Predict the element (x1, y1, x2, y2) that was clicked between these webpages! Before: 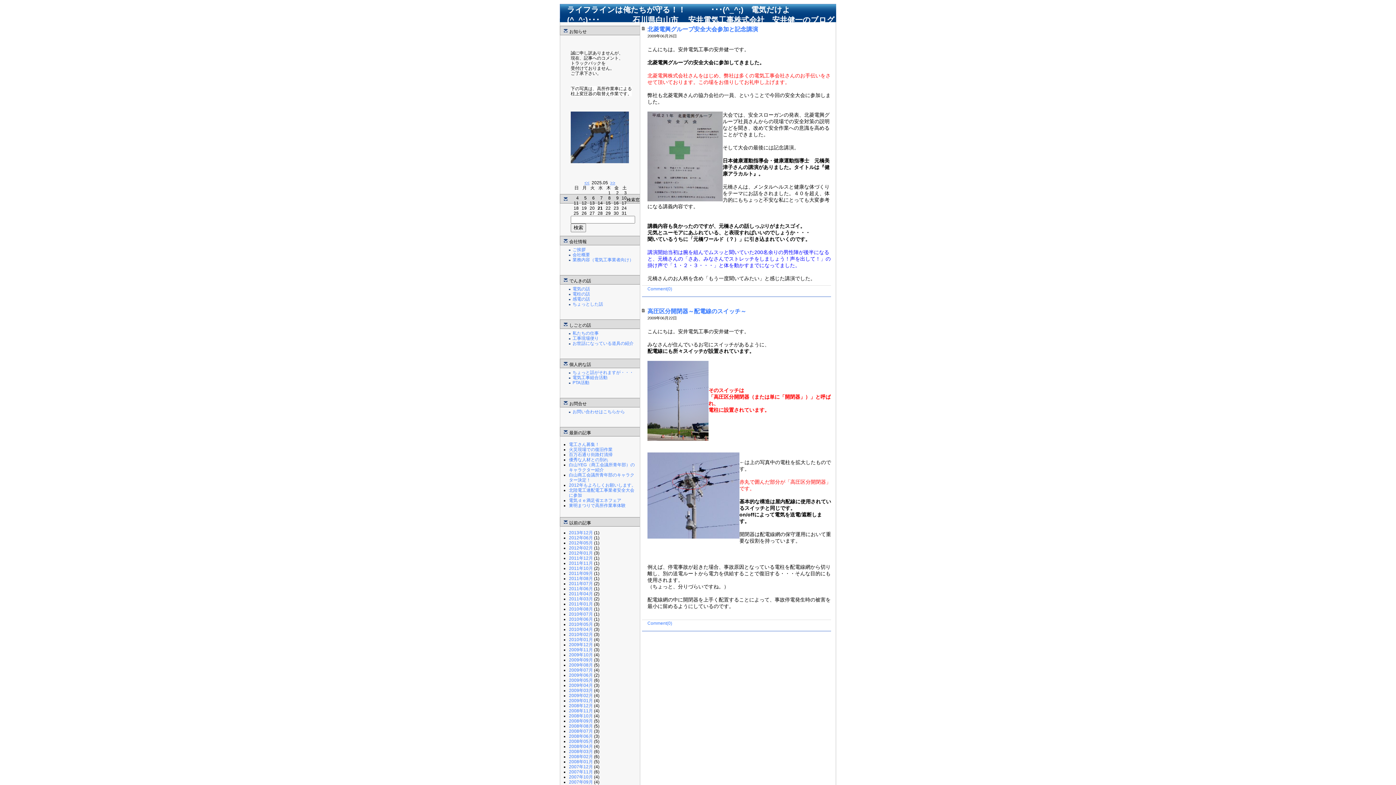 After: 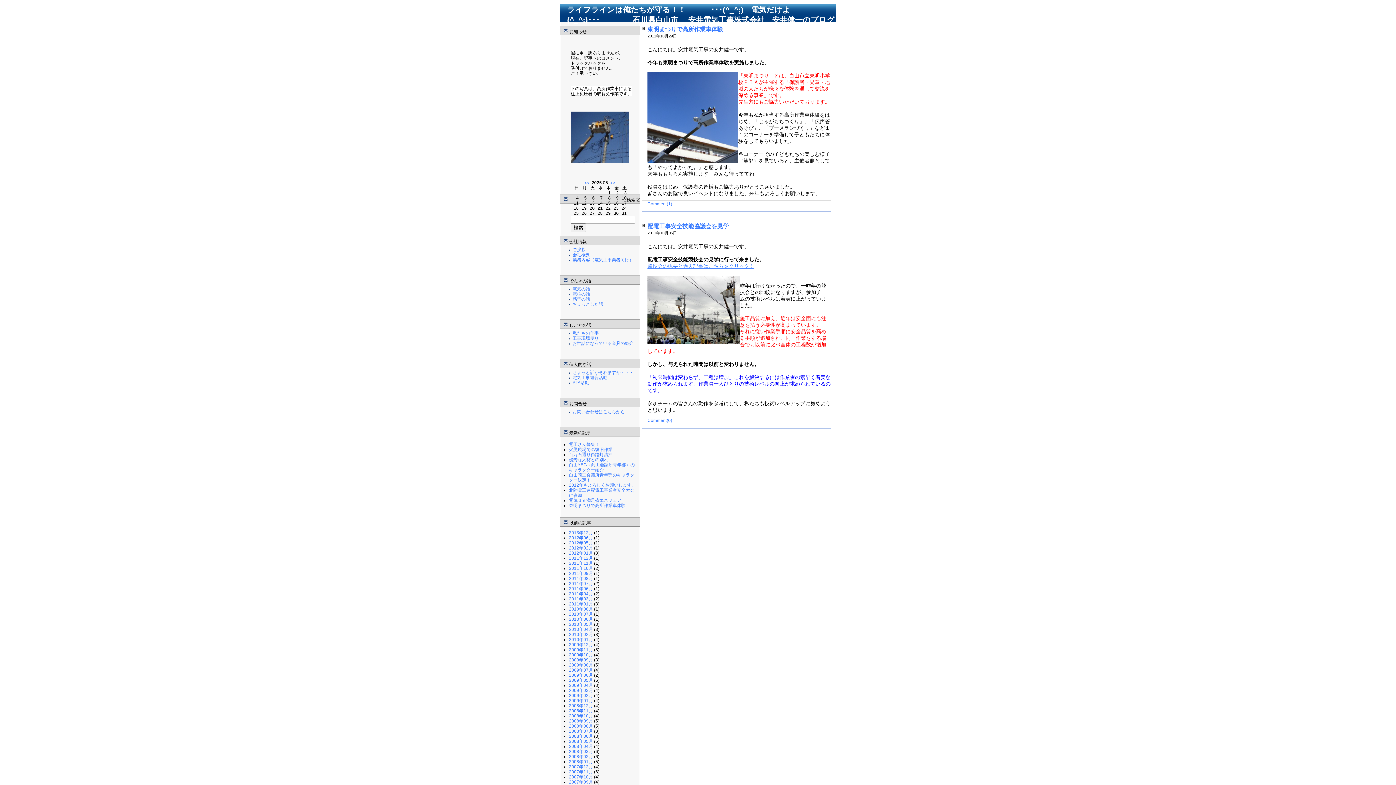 Action: bbox: (569, 566, 593, 571) label: 2011年10月